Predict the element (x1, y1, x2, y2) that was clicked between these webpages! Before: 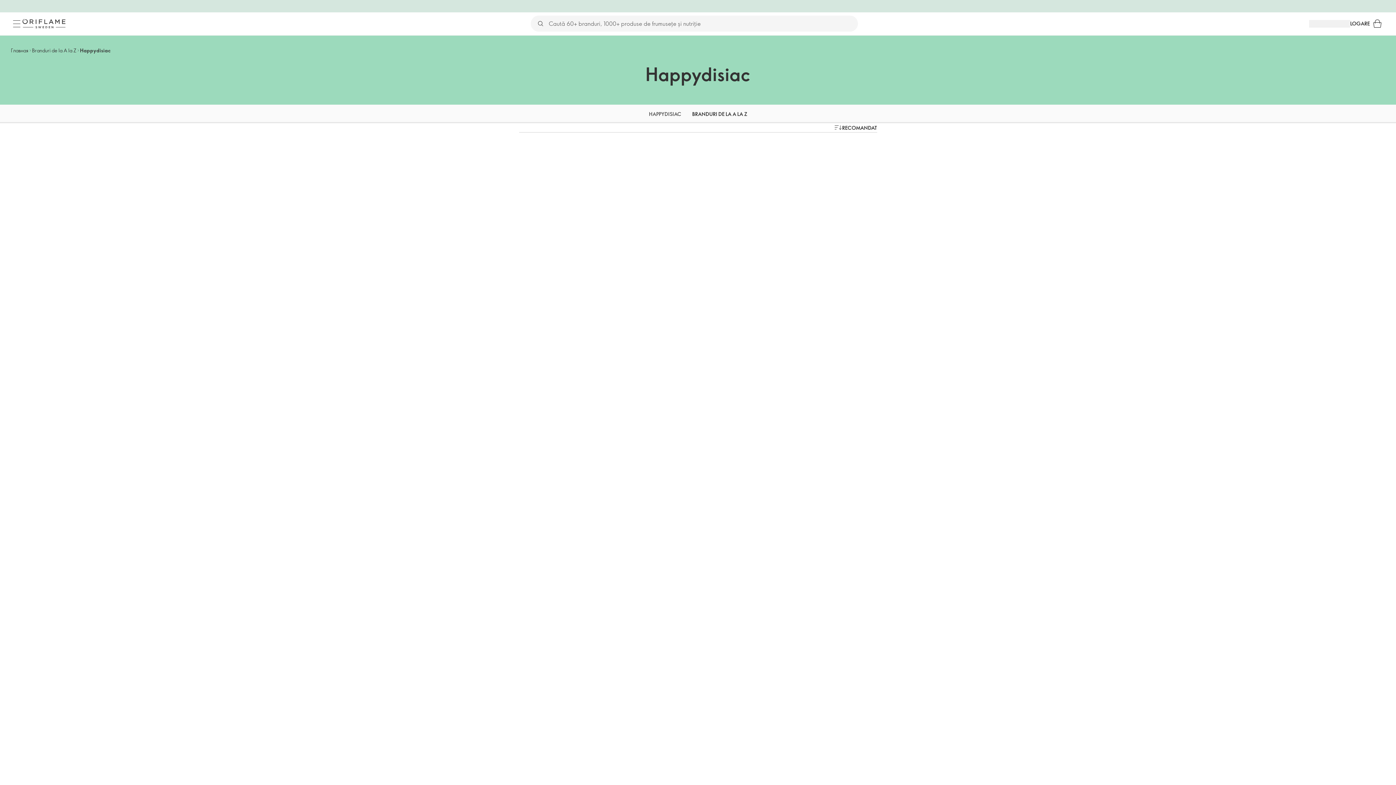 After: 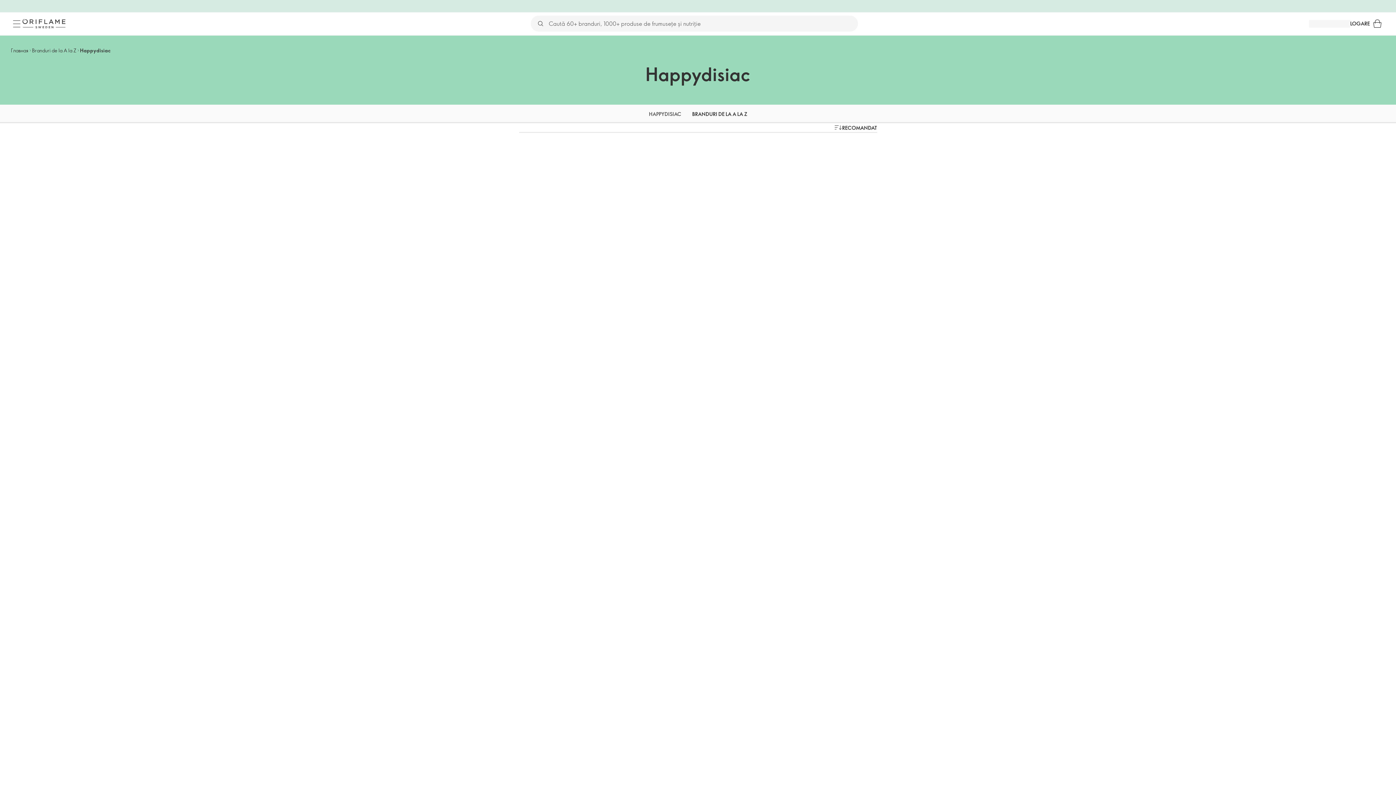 Action: label: Meniu bbox: (10, 17, 22, 29)